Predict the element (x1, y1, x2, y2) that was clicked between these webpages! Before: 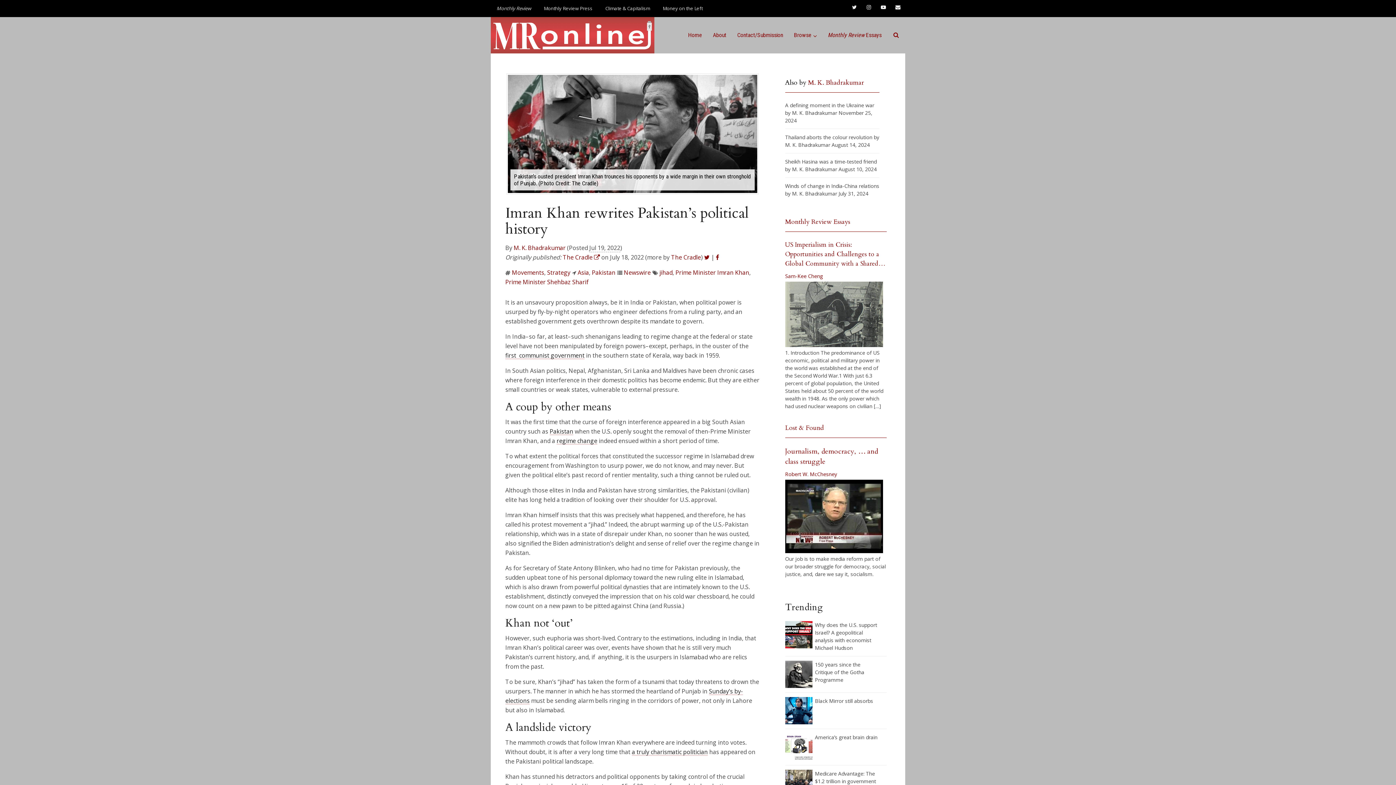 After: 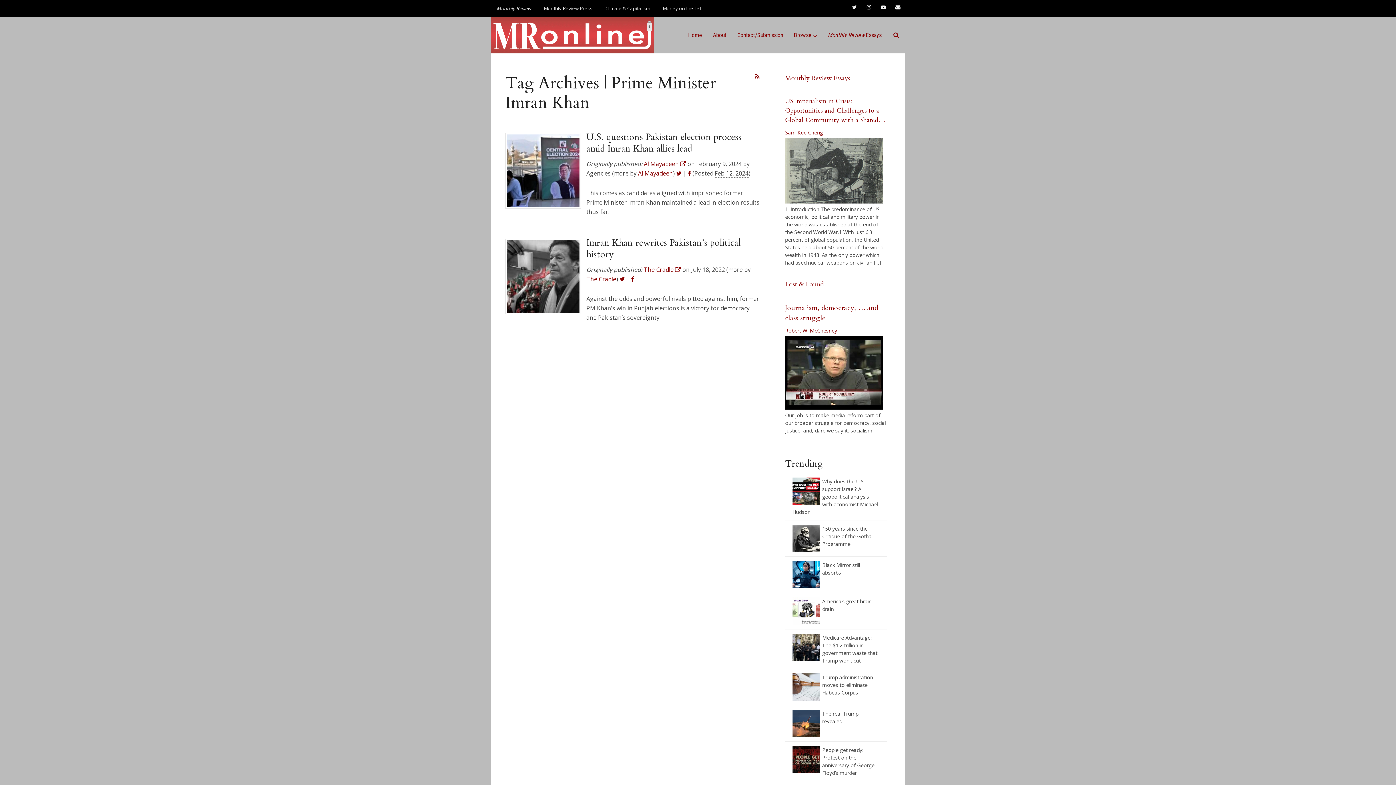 Action: bbox: (675, 268, 749, 276) label: Prime Minister Imran Khan